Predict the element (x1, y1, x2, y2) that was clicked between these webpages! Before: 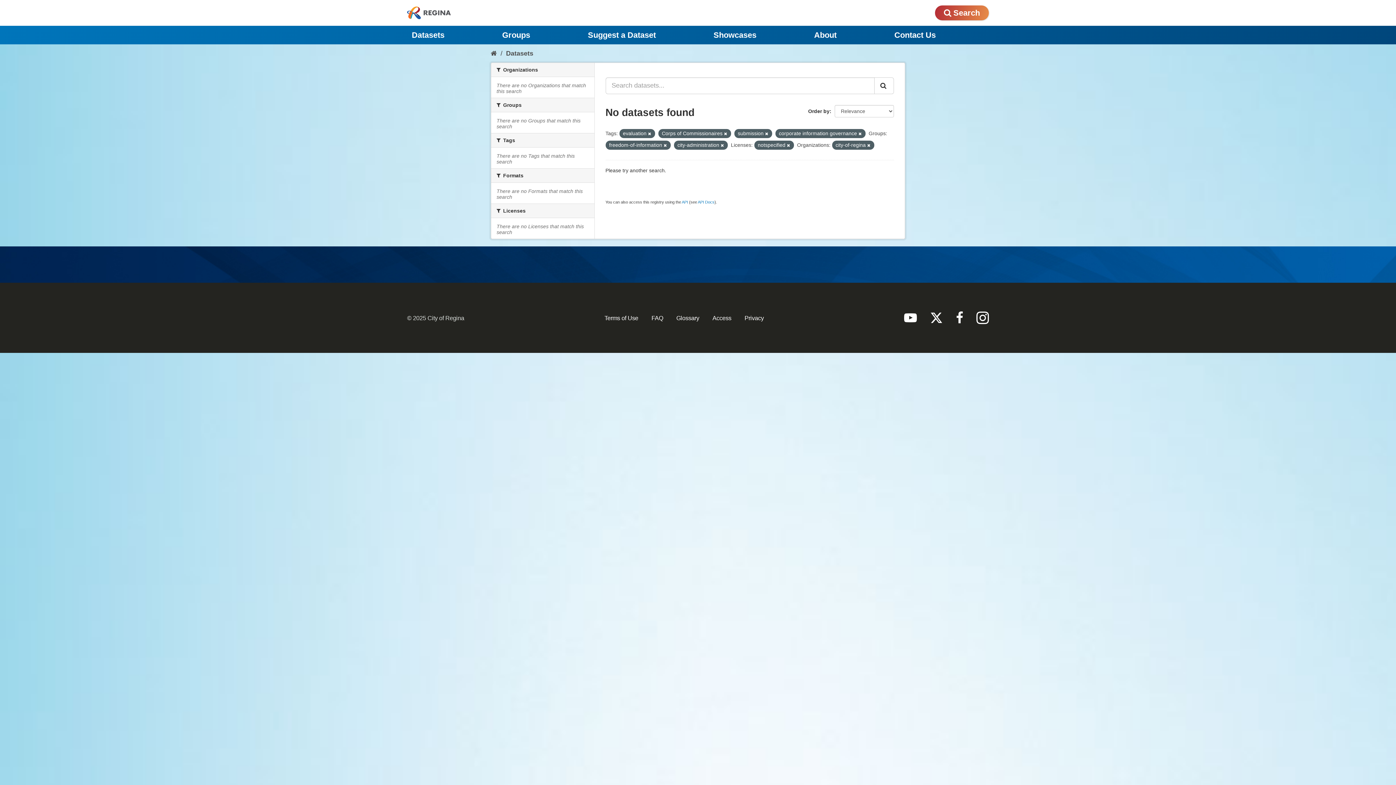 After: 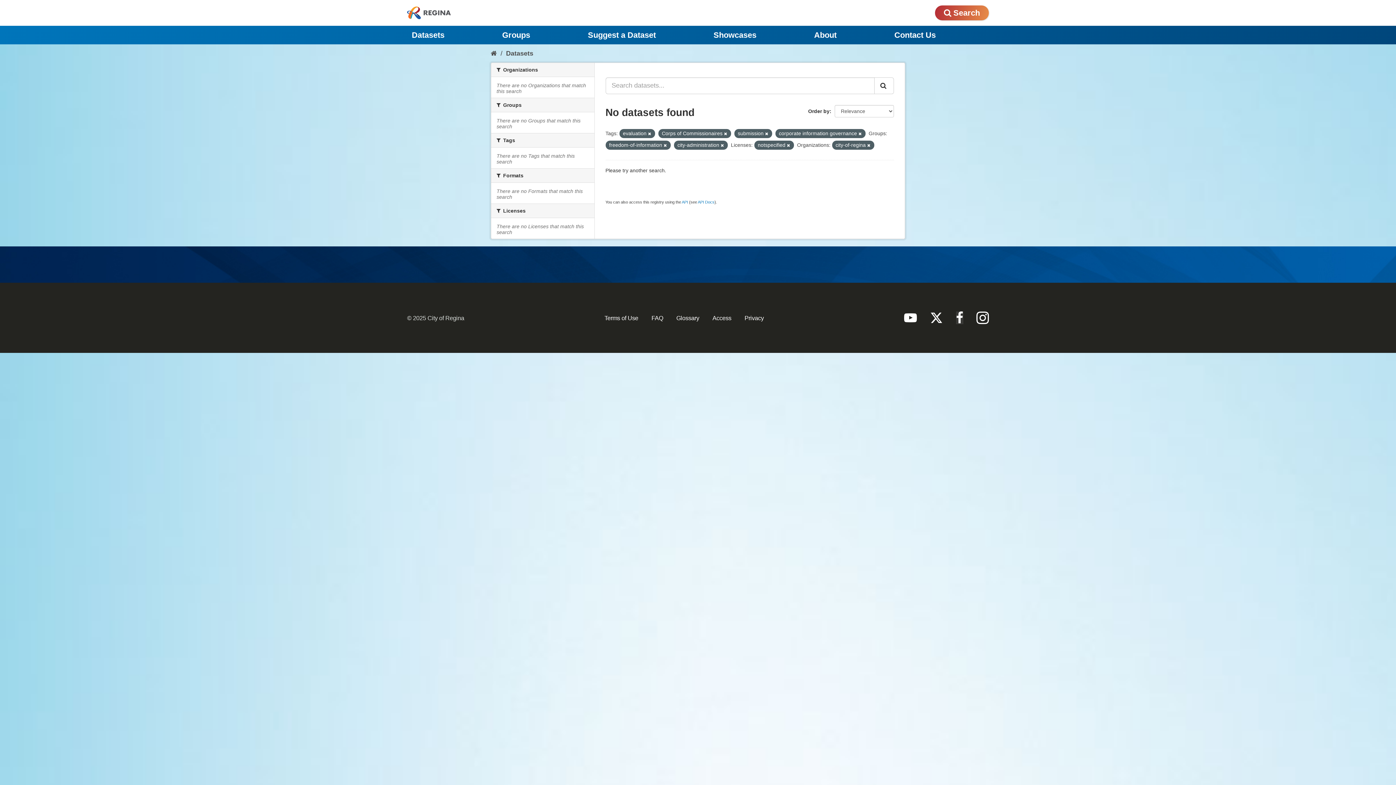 Action: bbox: (956, 311, 963, 324)